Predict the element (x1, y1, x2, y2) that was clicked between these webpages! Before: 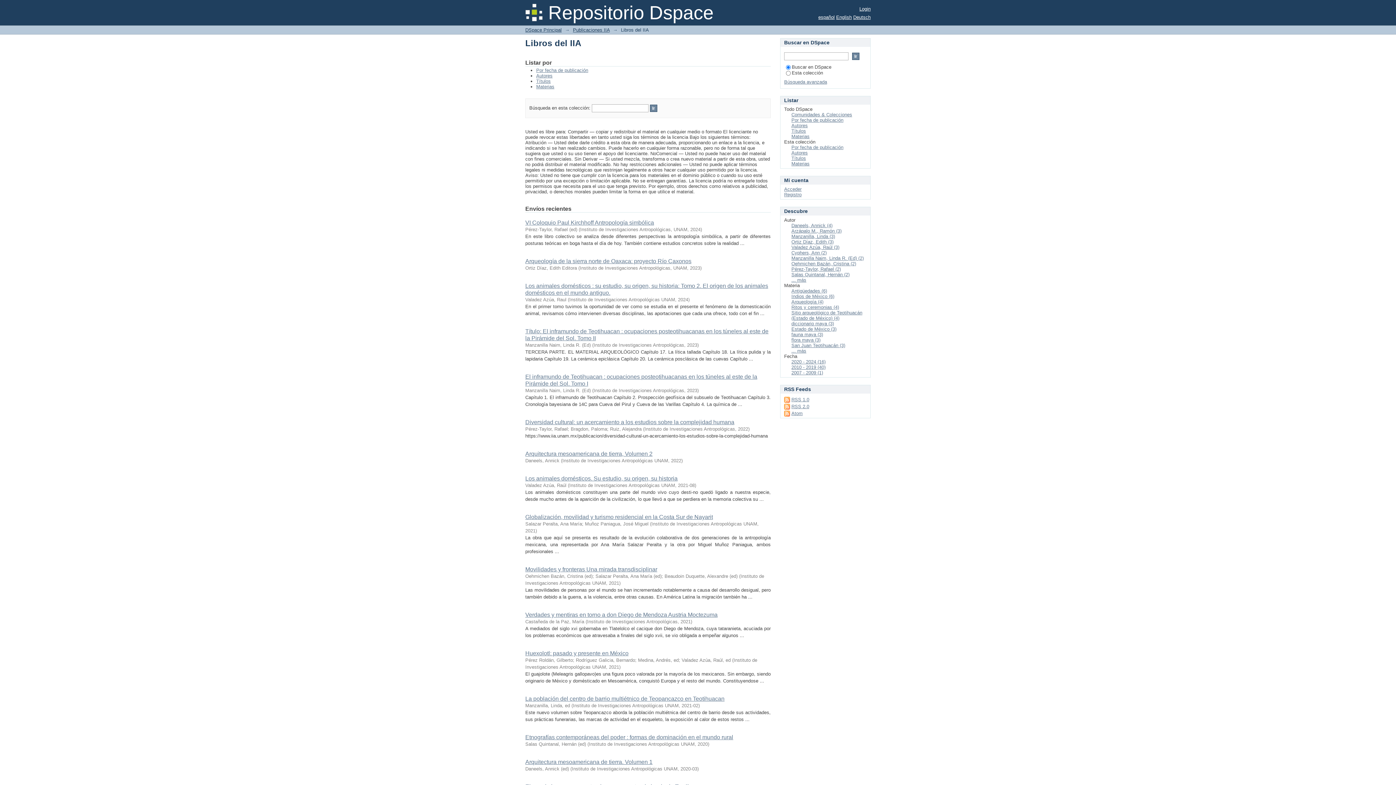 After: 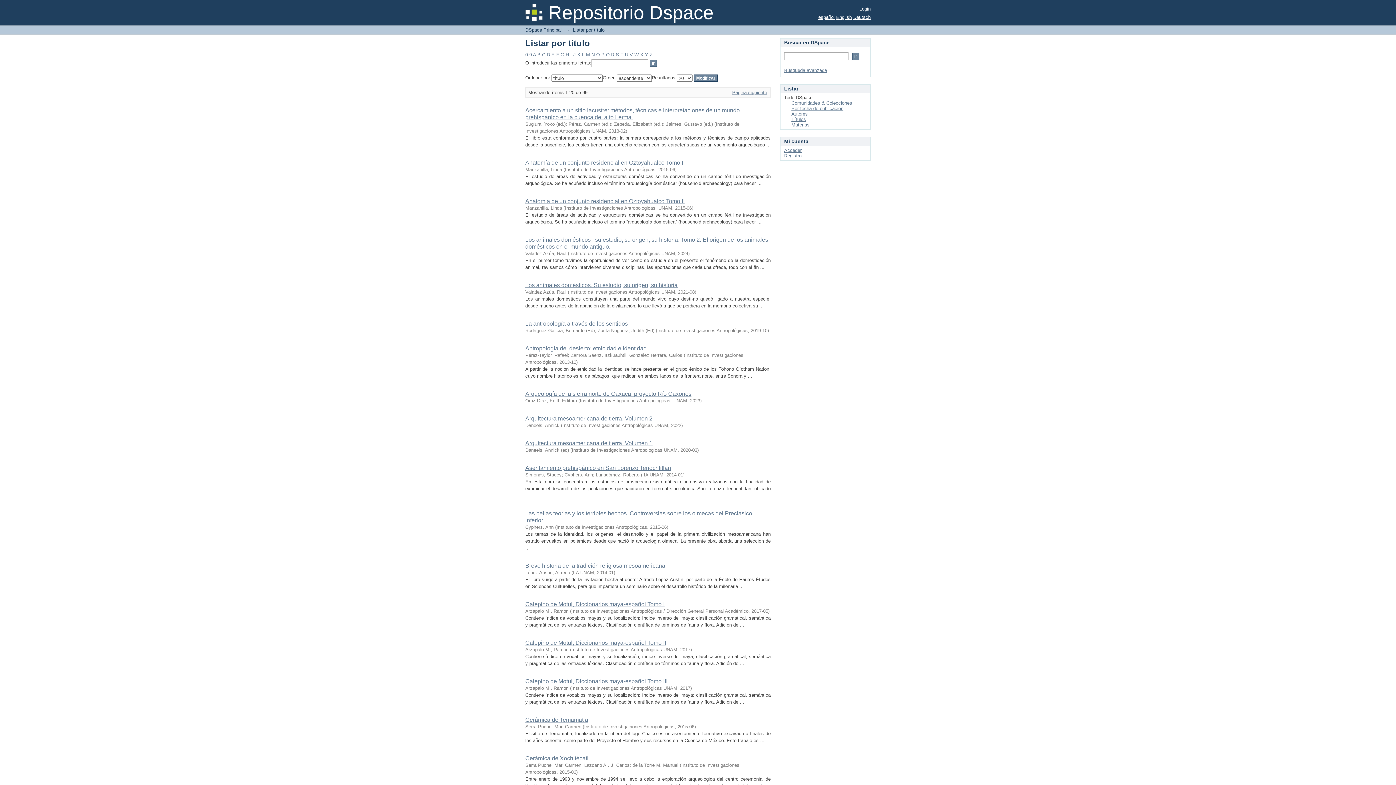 Action: bbox: (791, 128, 806, 133) label: Títulos